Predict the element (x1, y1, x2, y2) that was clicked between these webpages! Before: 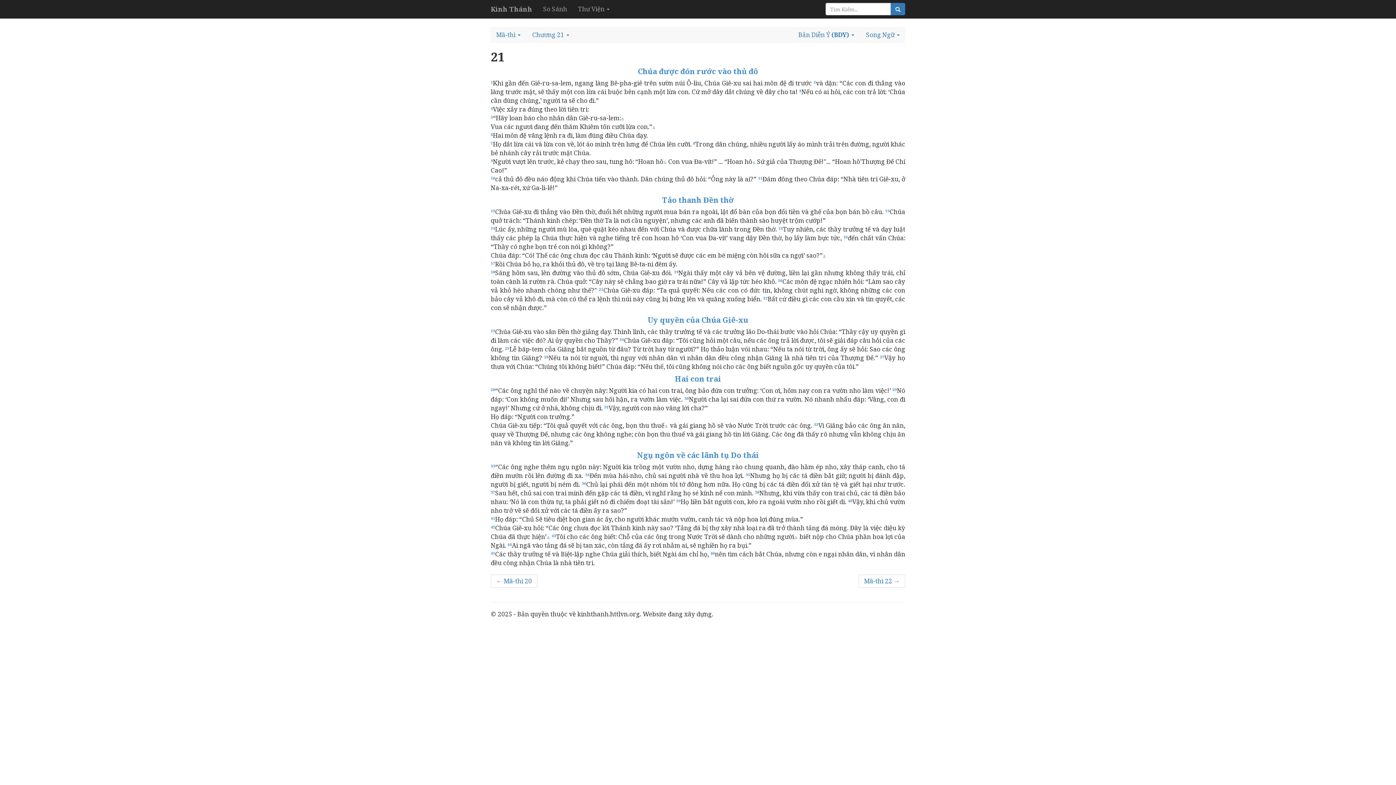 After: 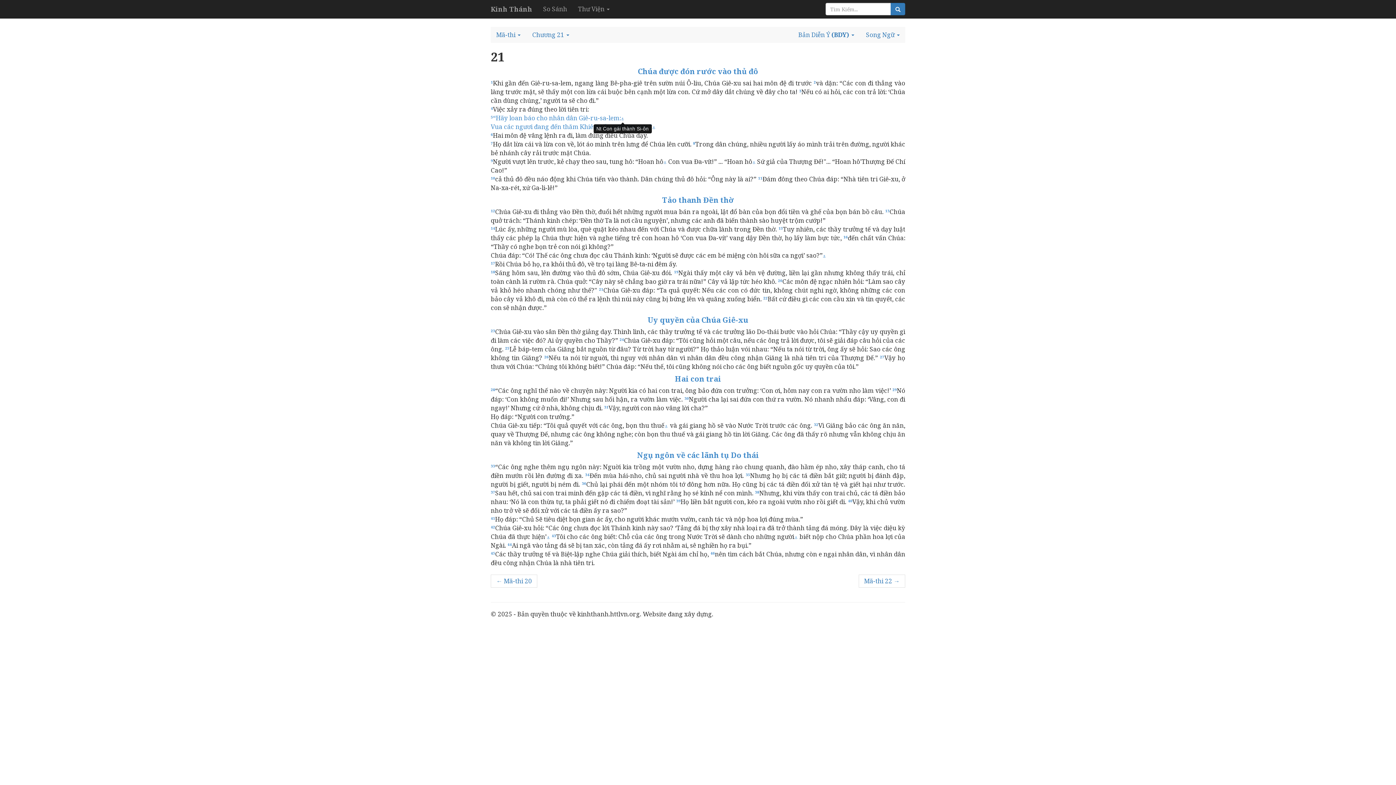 Action: label: ⚓ bbox: (621, 116, 624, 121)